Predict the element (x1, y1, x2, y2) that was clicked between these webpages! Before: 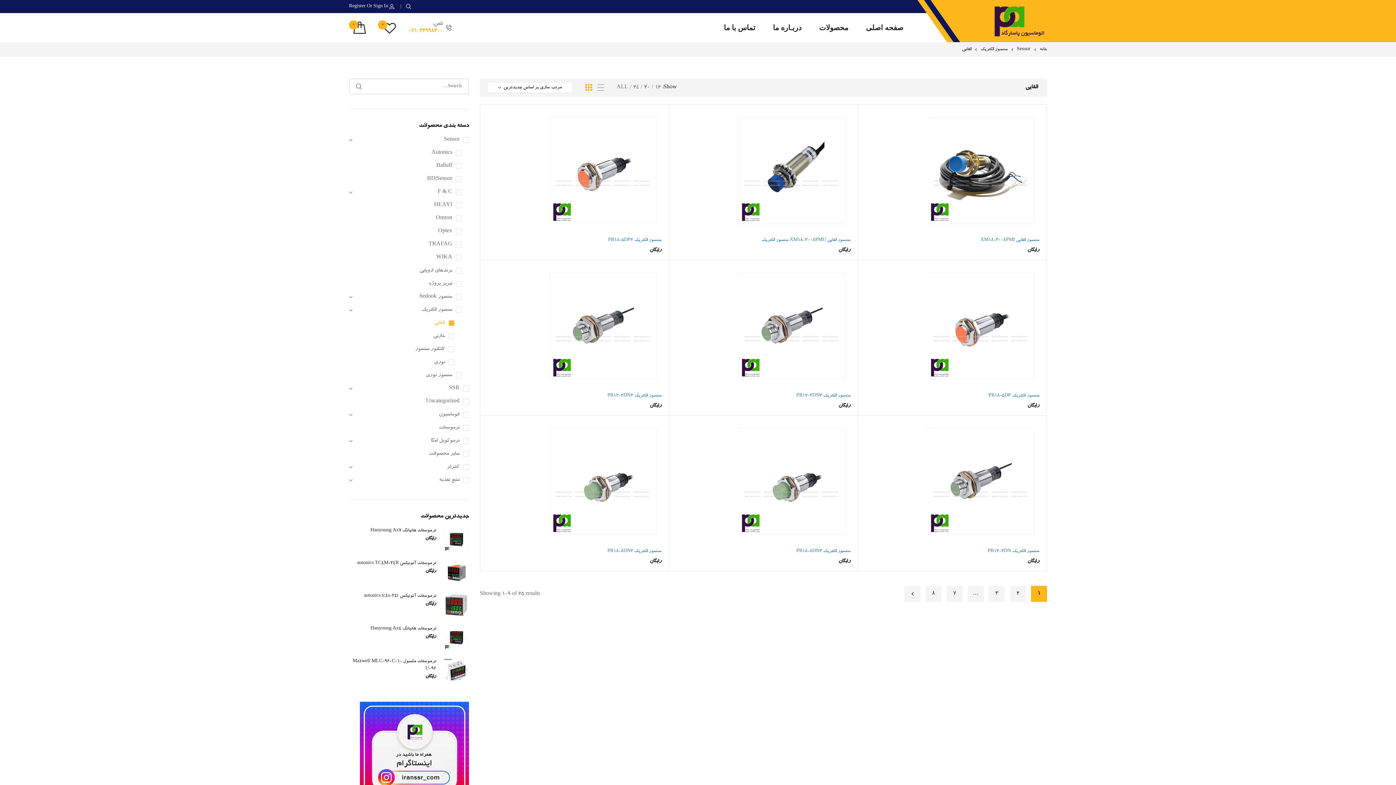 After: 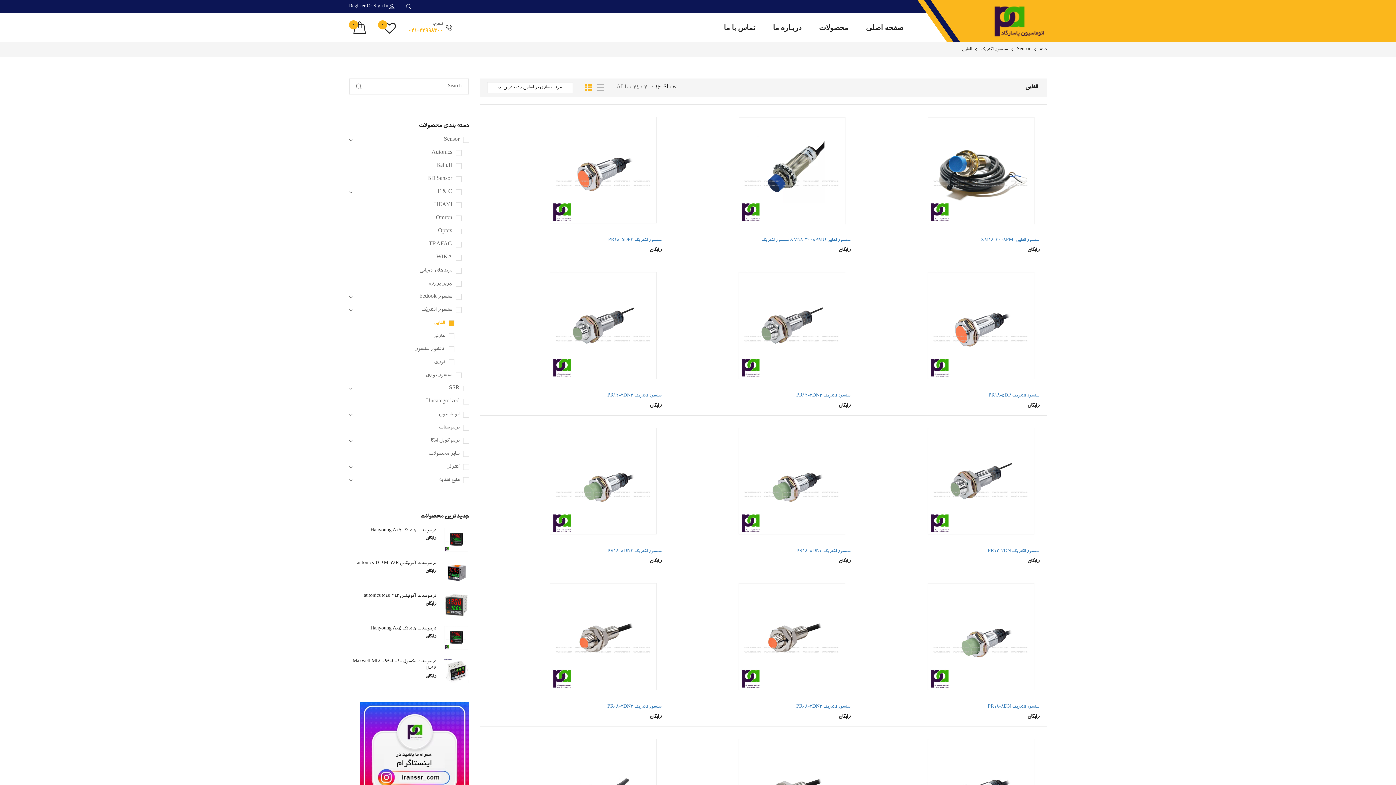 Action: label: ۱۶ bbox: (655, 84, 661, 91)